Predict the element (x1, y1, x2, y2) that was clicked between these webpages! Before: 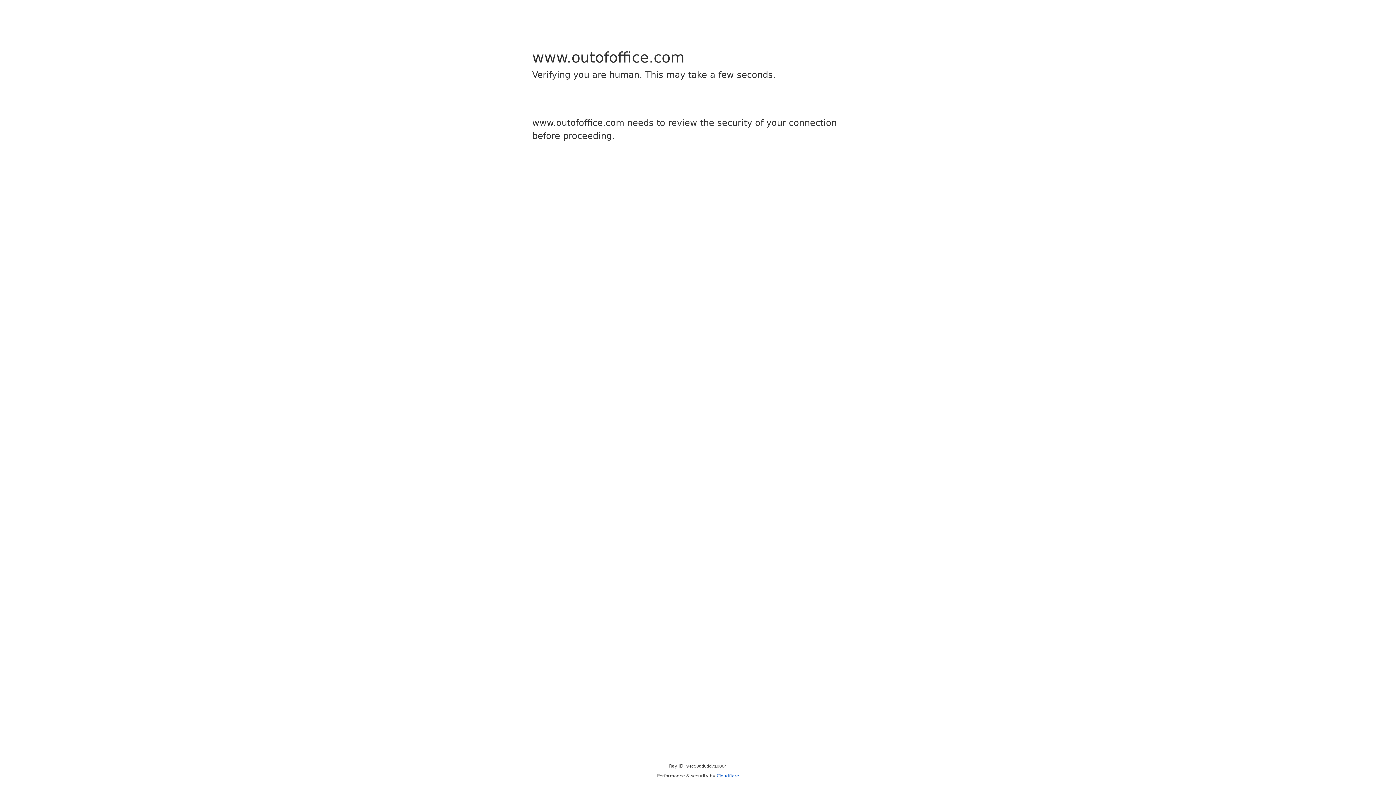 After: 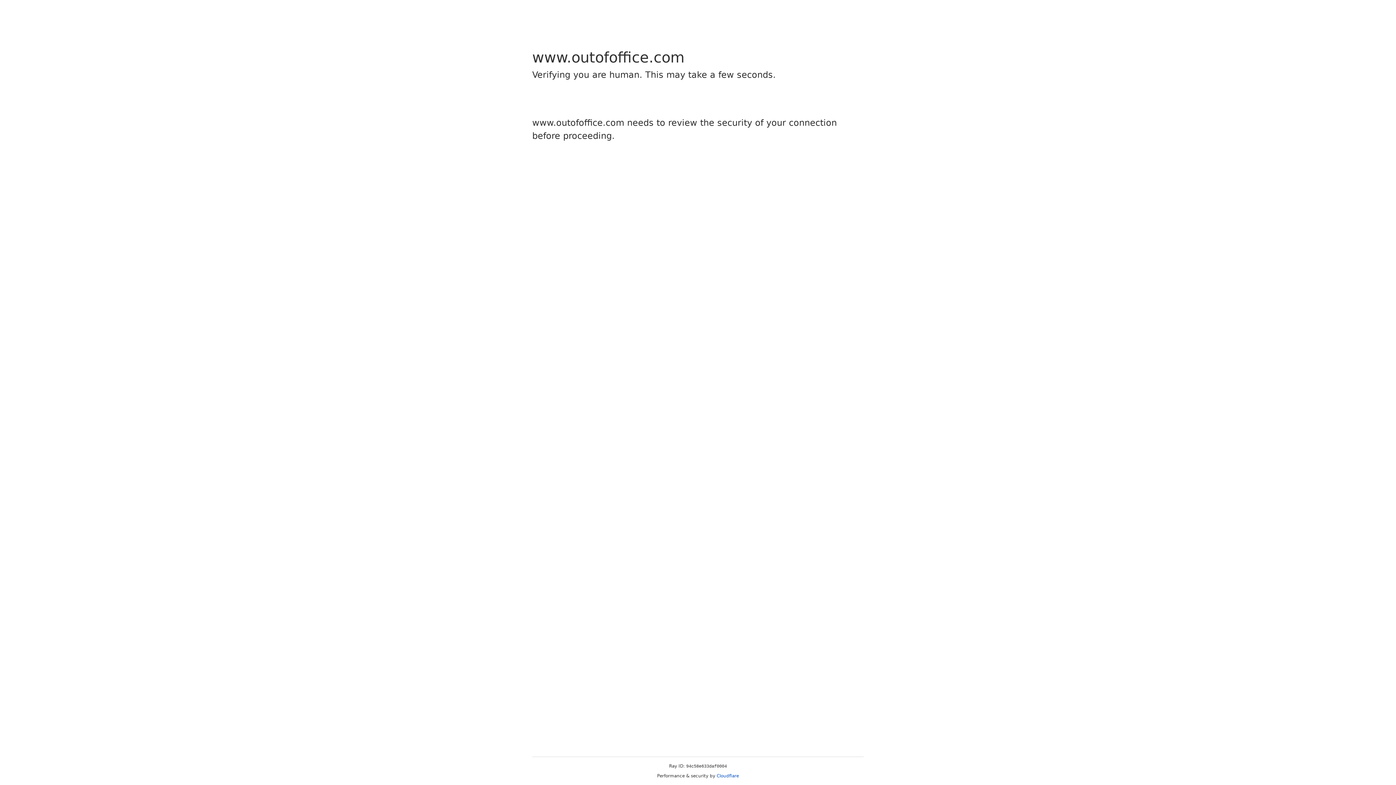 Action: bbox: (716, 773, 739, 778) label: Cloudflare